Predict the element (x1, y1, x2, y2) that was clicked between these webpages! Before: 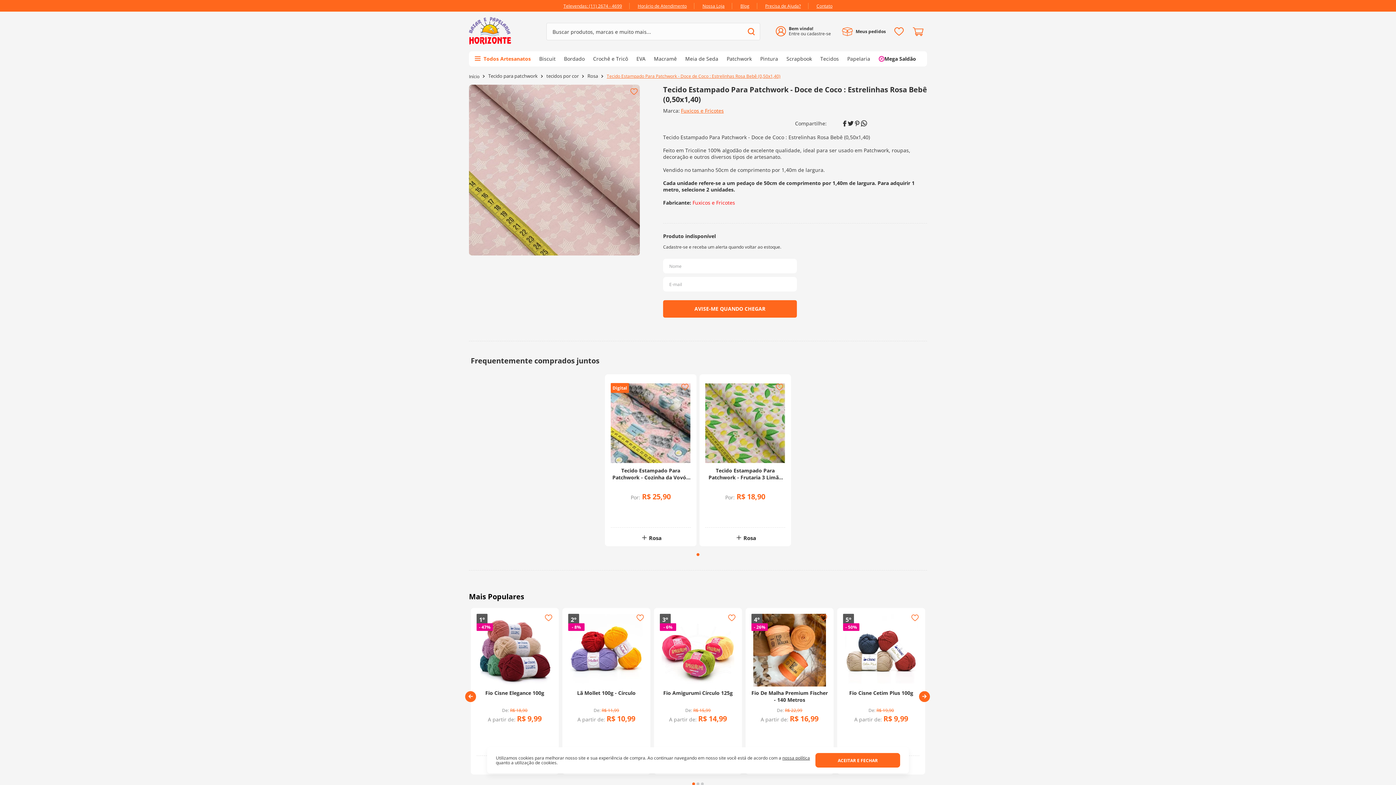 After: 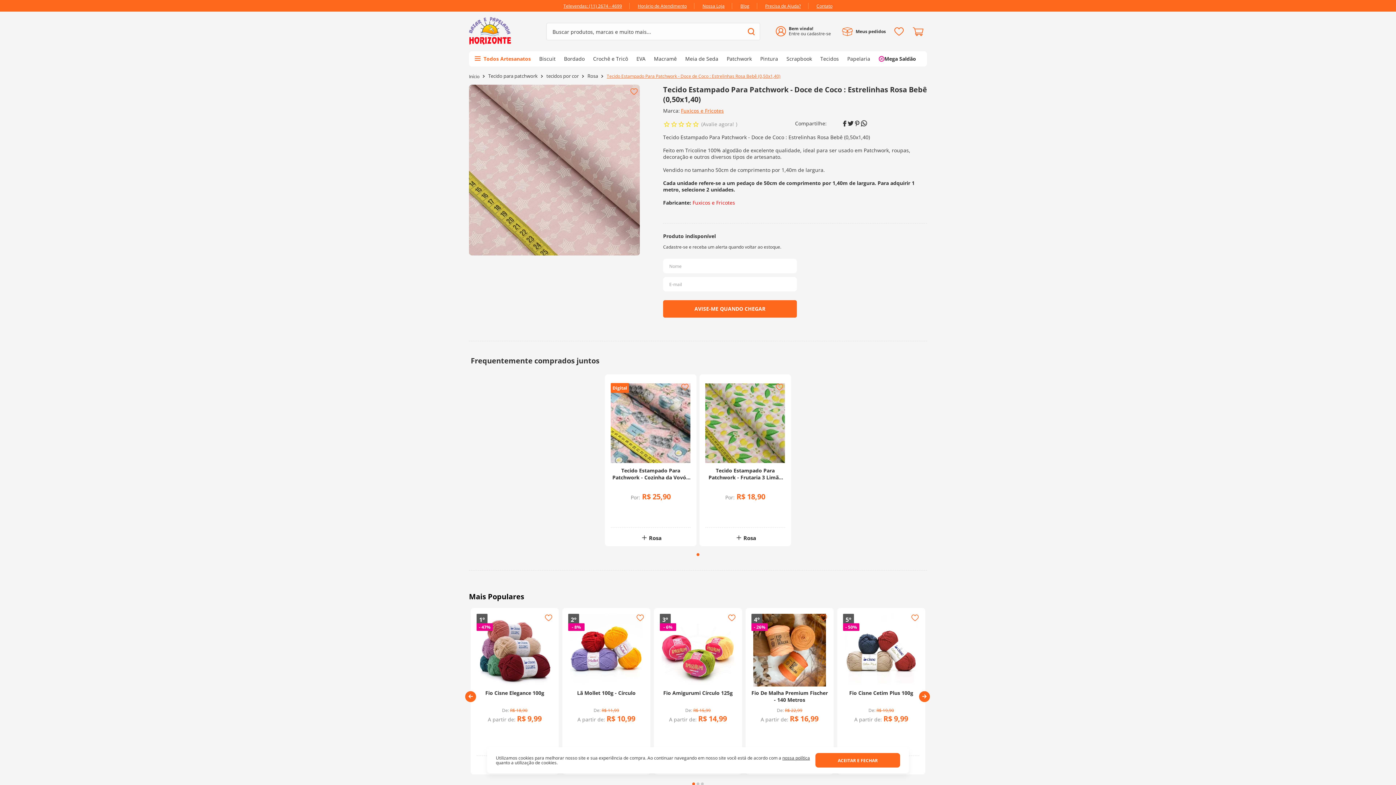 Action: label: Televendas: (11) 2674 - 4699 bbox: (563, 2, 629, 8)